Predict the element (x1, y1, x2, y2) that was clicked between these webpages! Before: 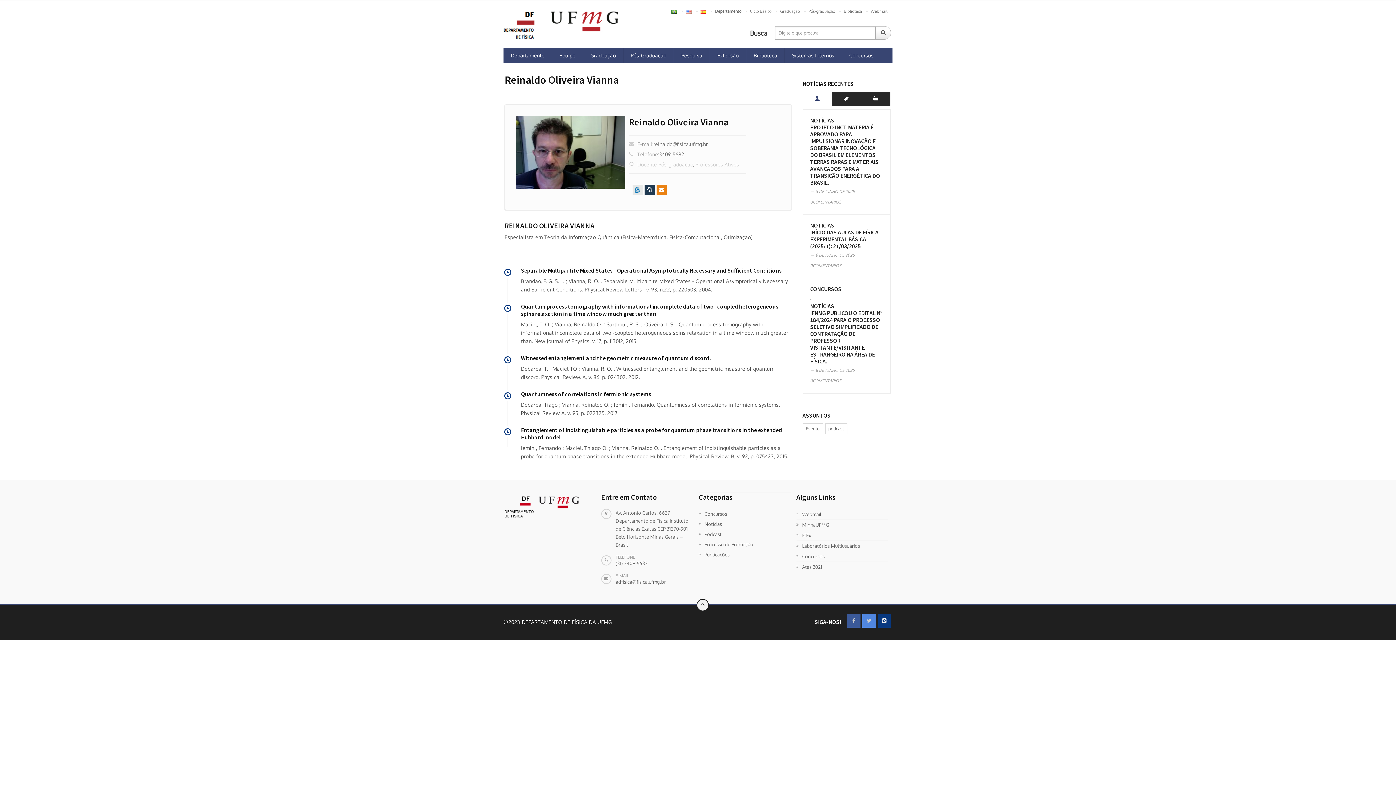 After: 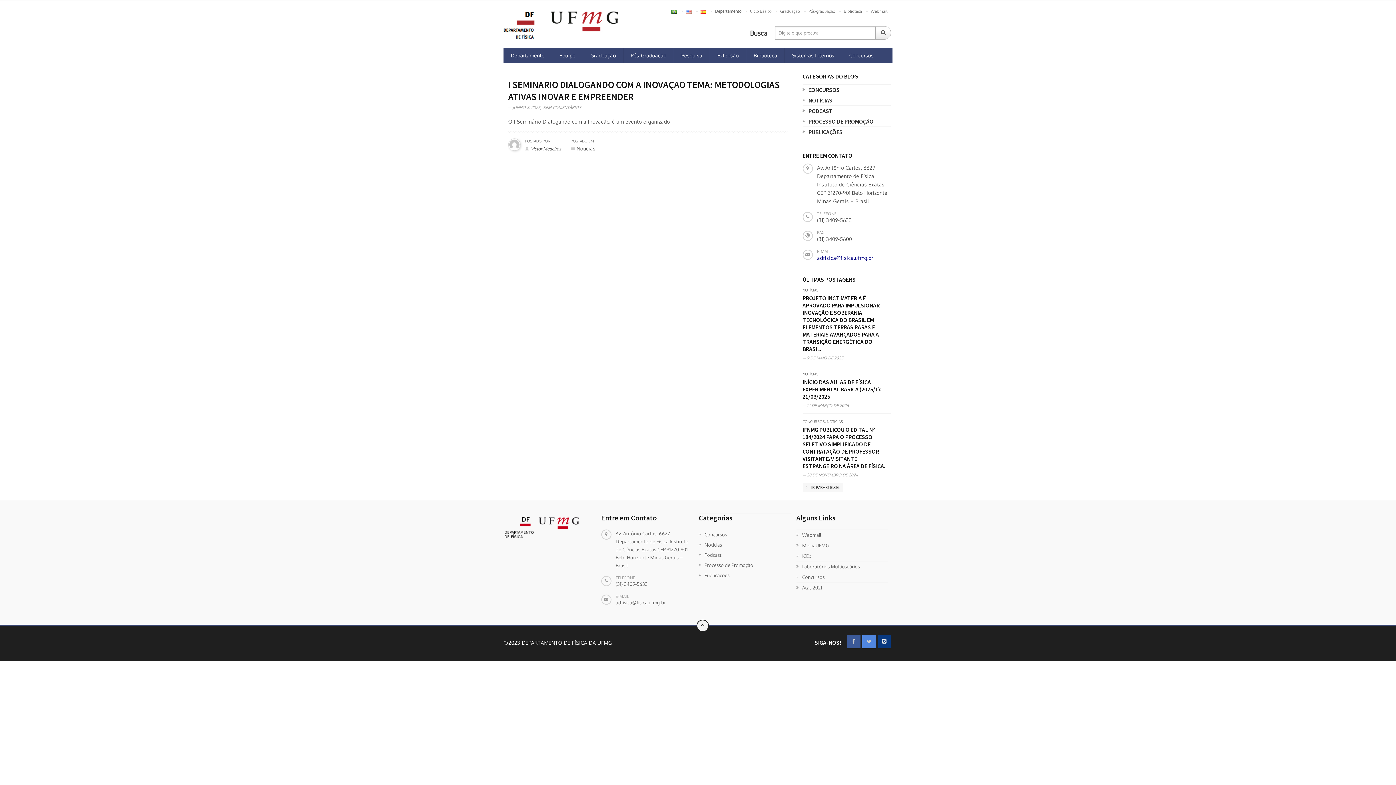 Action: label: Evento (1 item) bbox: (802, 423, 823, 434)